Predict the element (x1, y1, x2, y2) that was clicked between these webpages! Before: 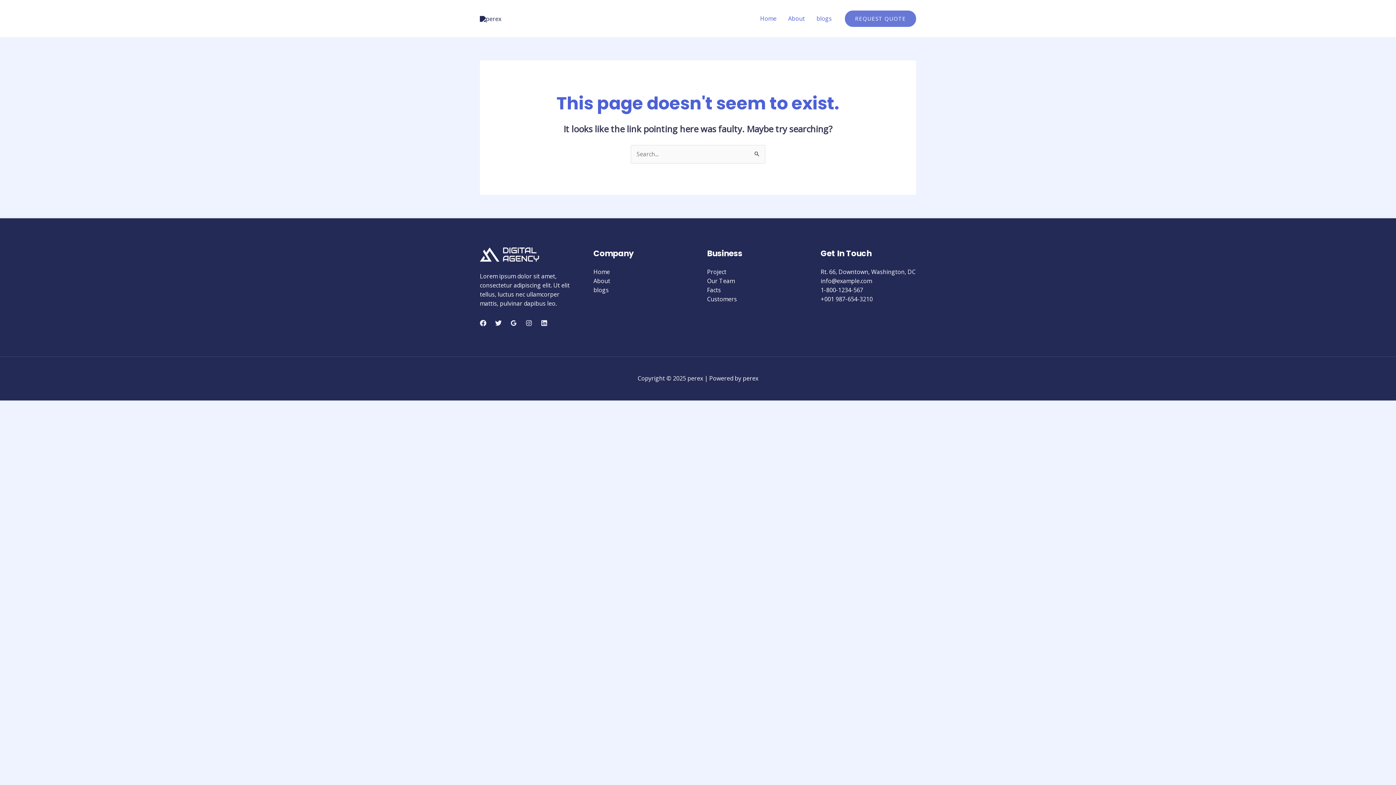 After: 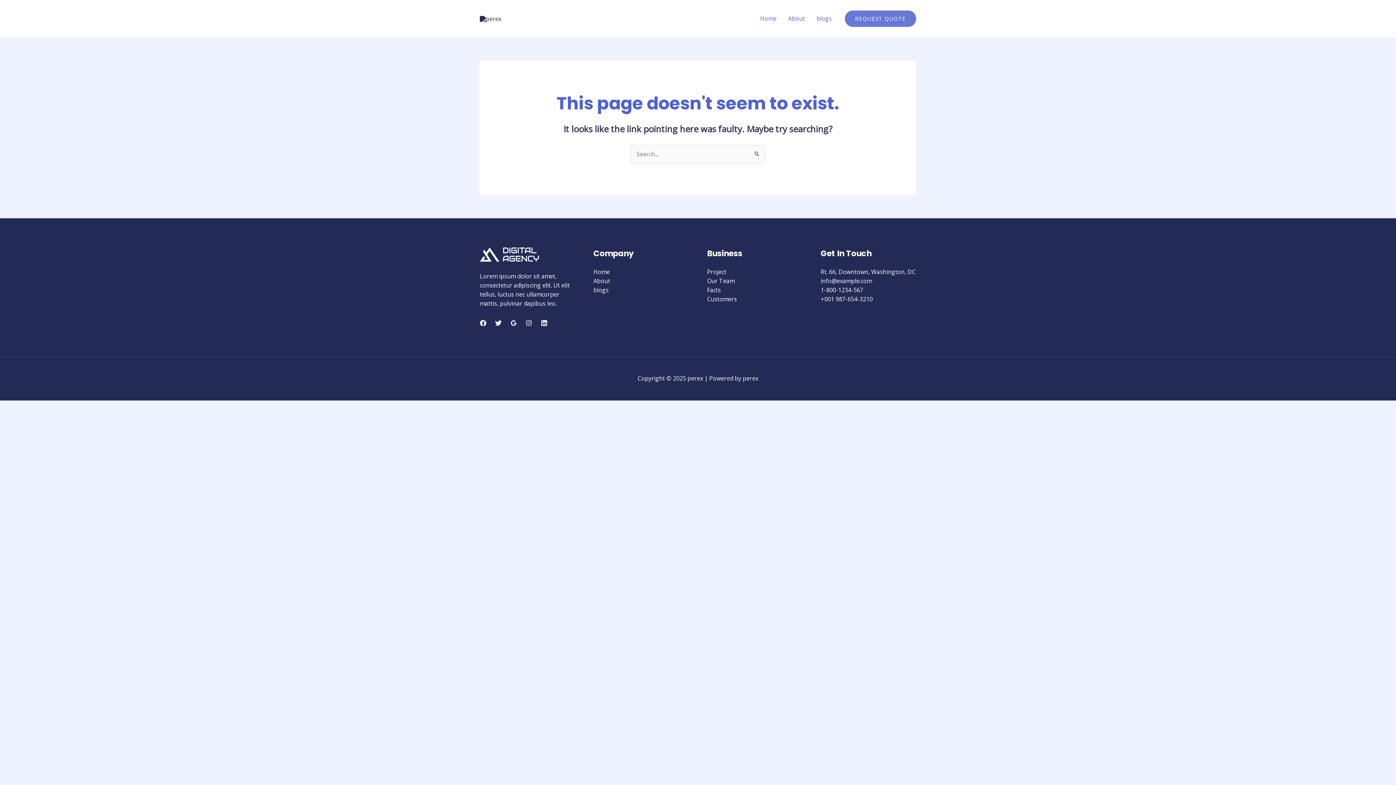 Action: bbox: (541, 320, 547, 326) label: Linkedin